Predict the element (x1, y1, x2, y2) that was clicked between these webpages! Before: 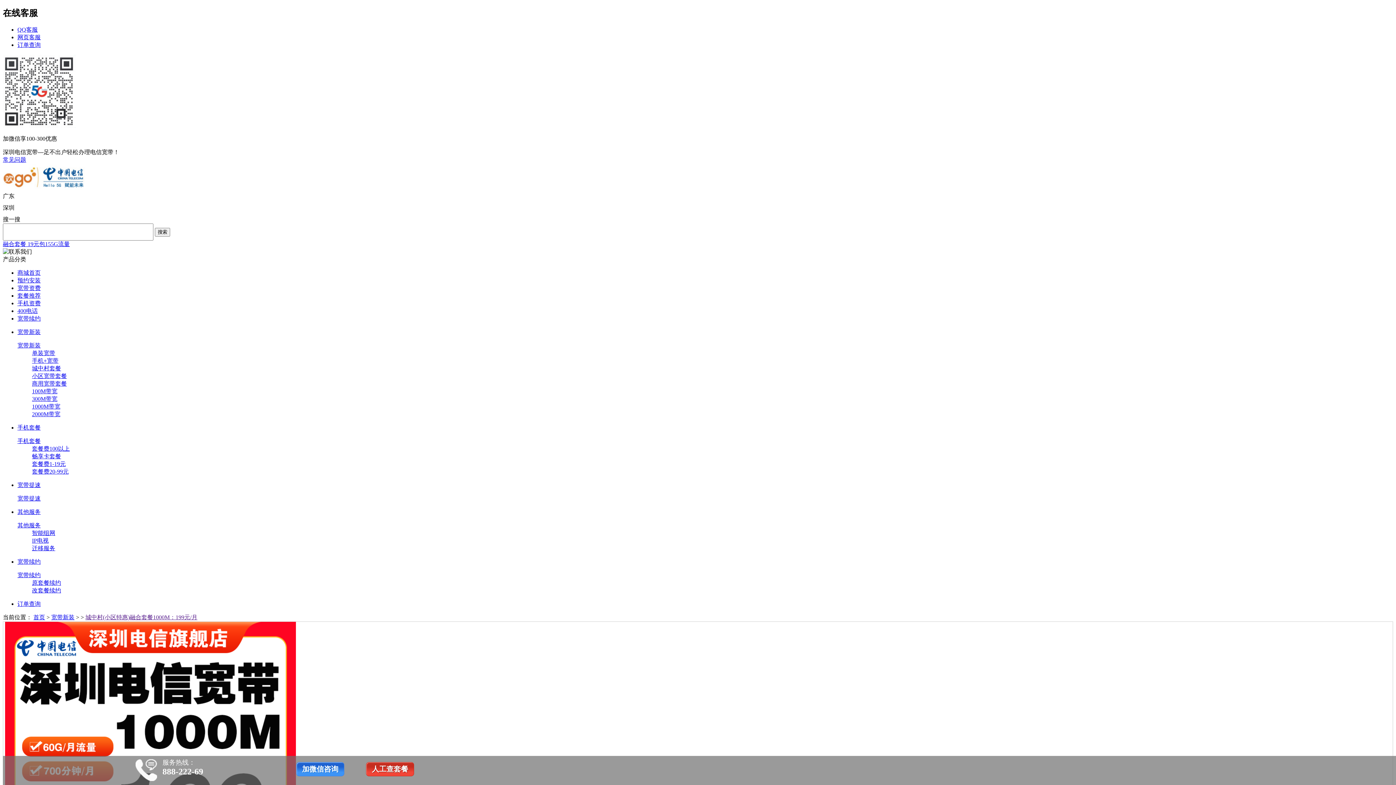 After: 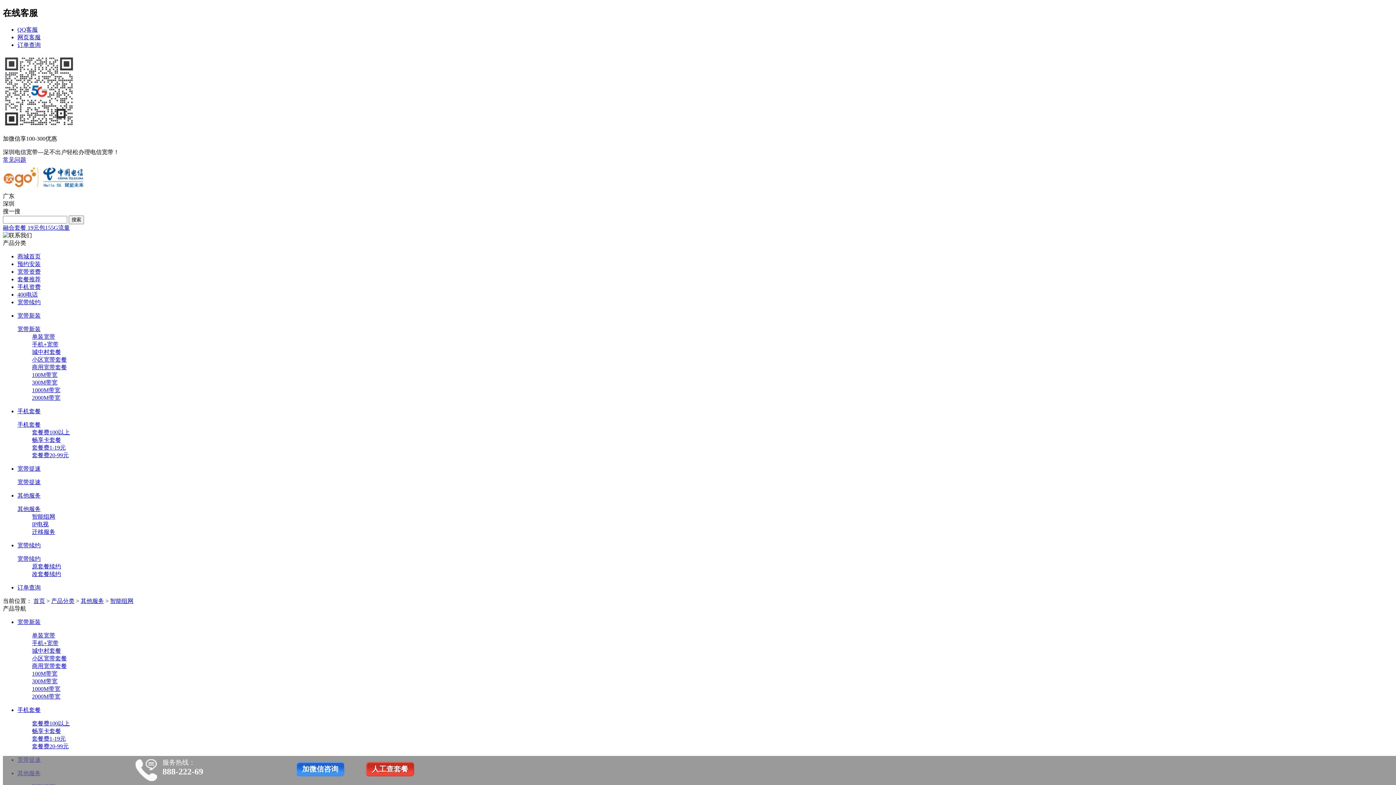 Action: bbox: (17, 509, 40, 515) label: 其他服务